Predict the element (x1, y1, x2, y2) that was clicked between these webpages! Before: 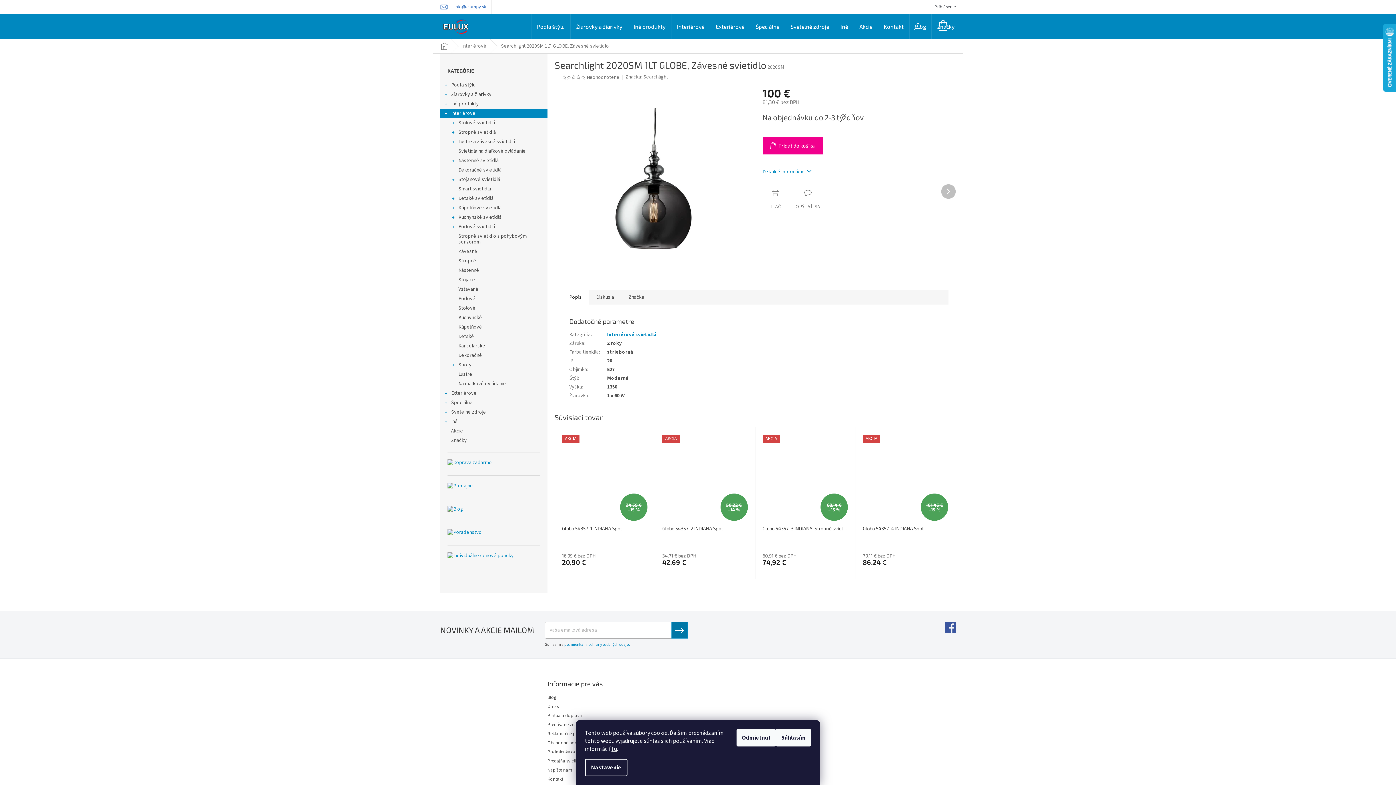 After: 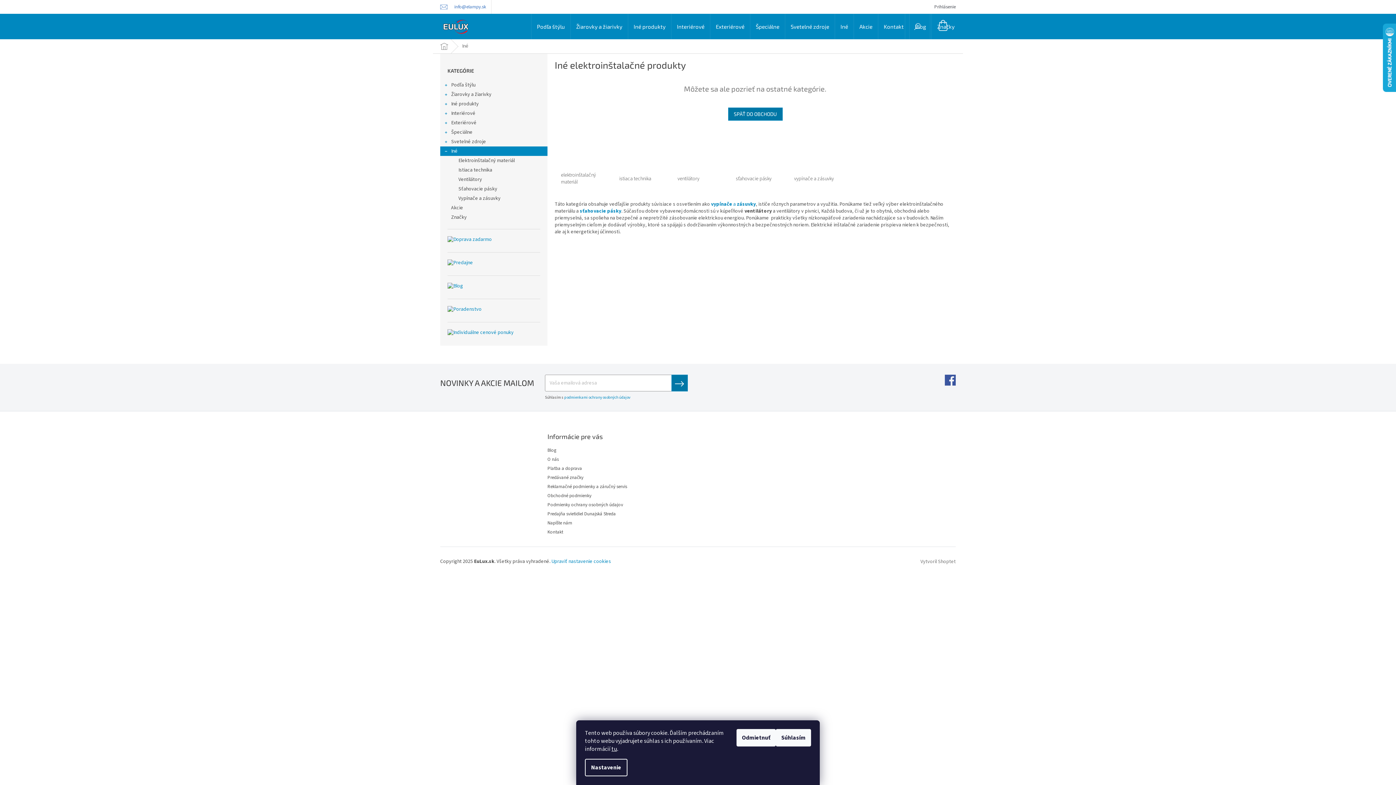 Action: label: Iné
  bbox: (440, 417, 547, 426)